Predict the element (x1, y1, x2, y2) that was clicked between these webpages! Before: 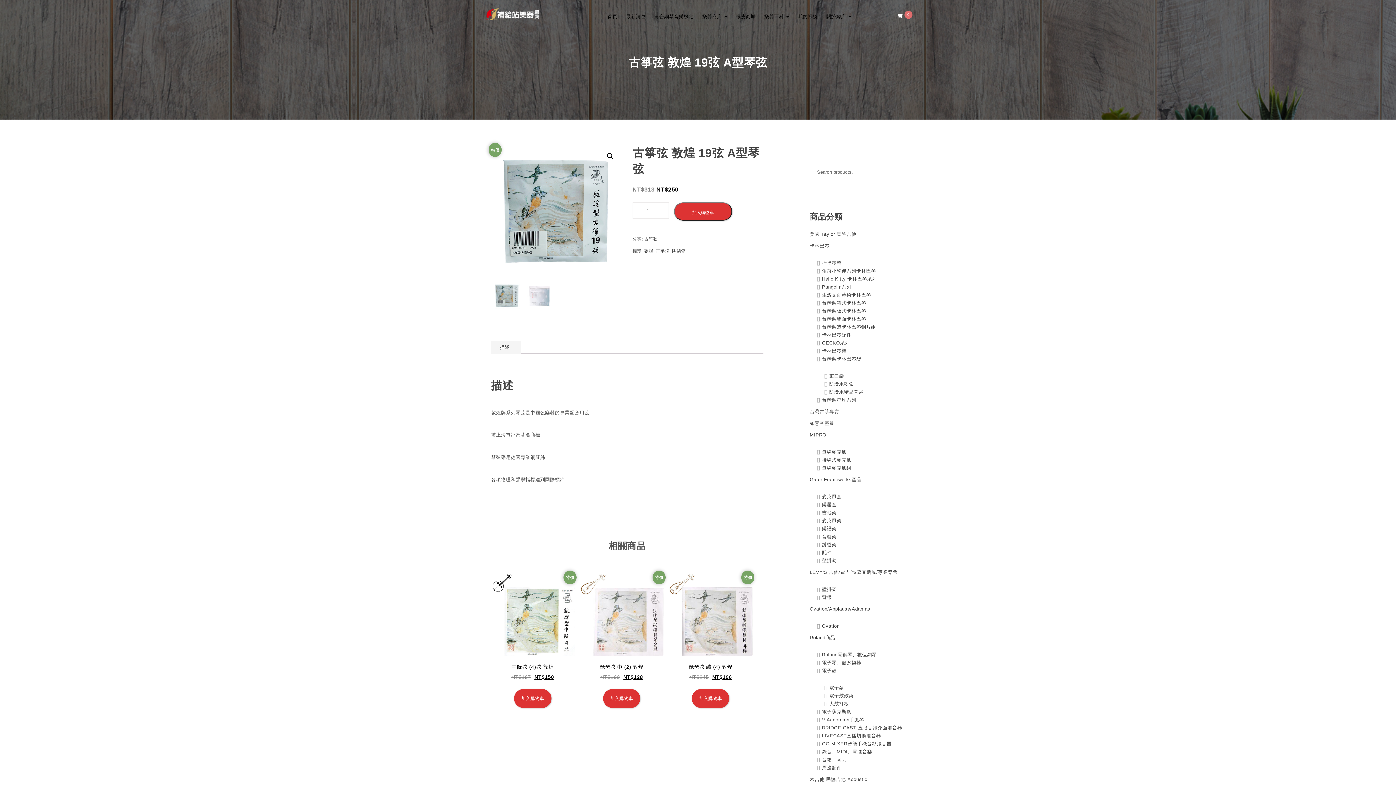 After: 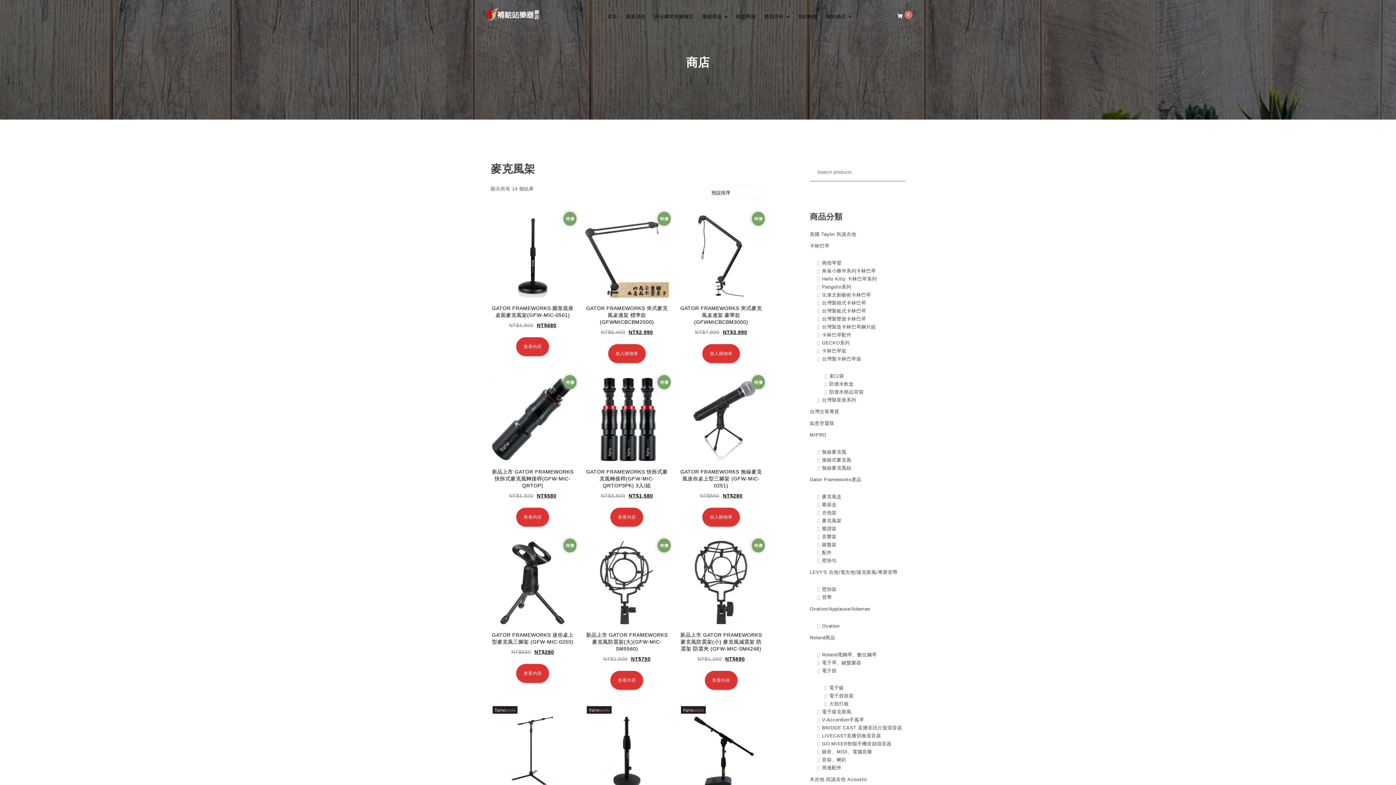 Action: bbox: (822, 516, 841, 524) label: 麥克風架